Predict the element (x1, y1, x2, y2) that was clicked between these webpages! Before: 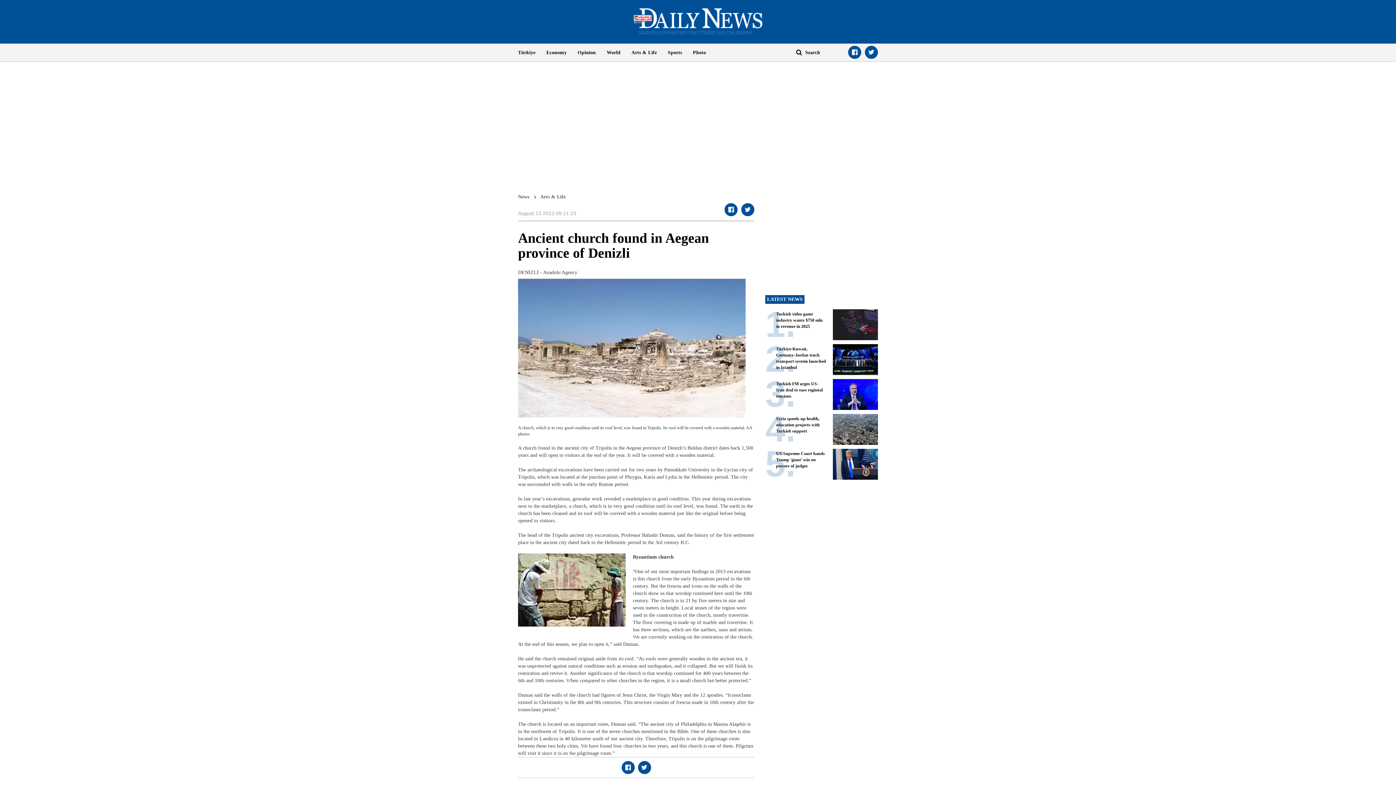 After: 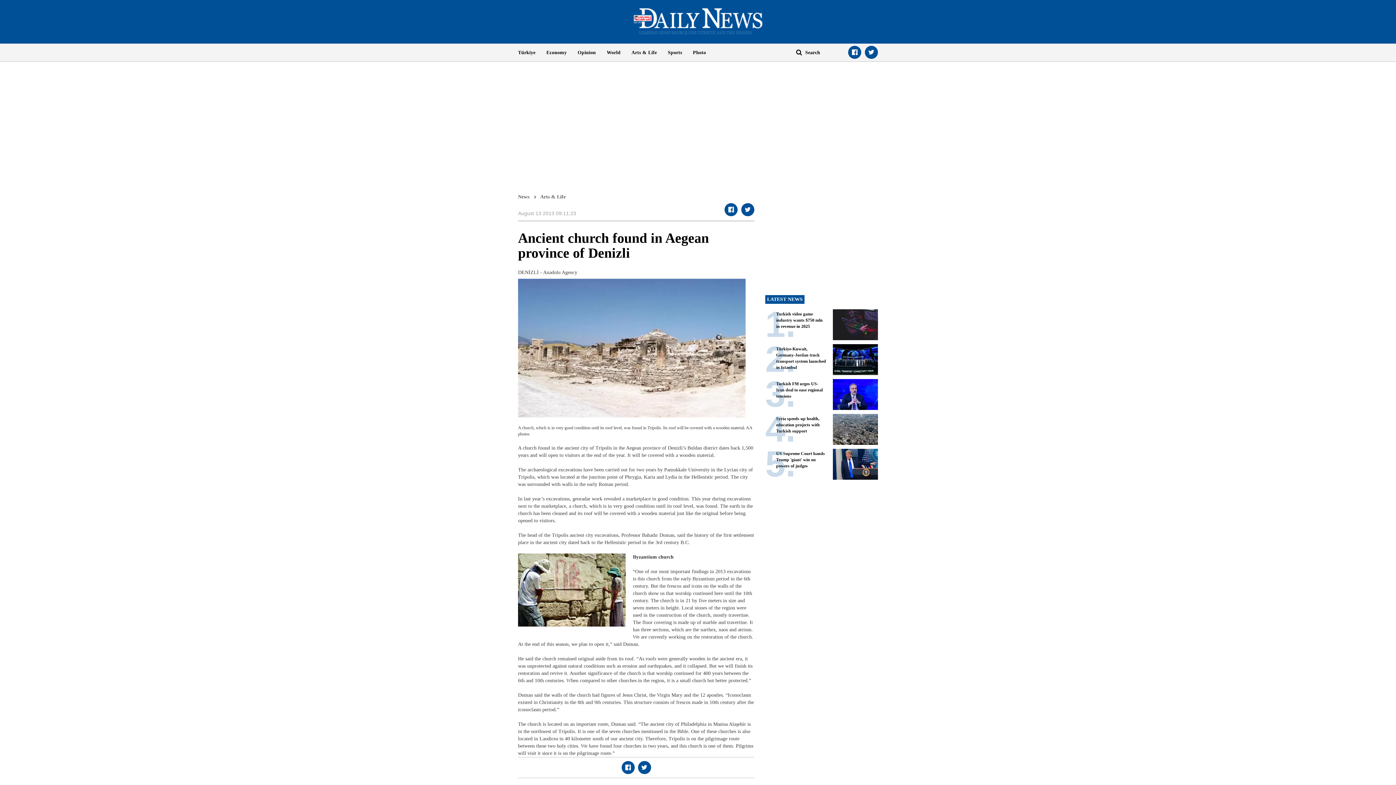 Action: label: World bbox: (601, 43, 626, 61)